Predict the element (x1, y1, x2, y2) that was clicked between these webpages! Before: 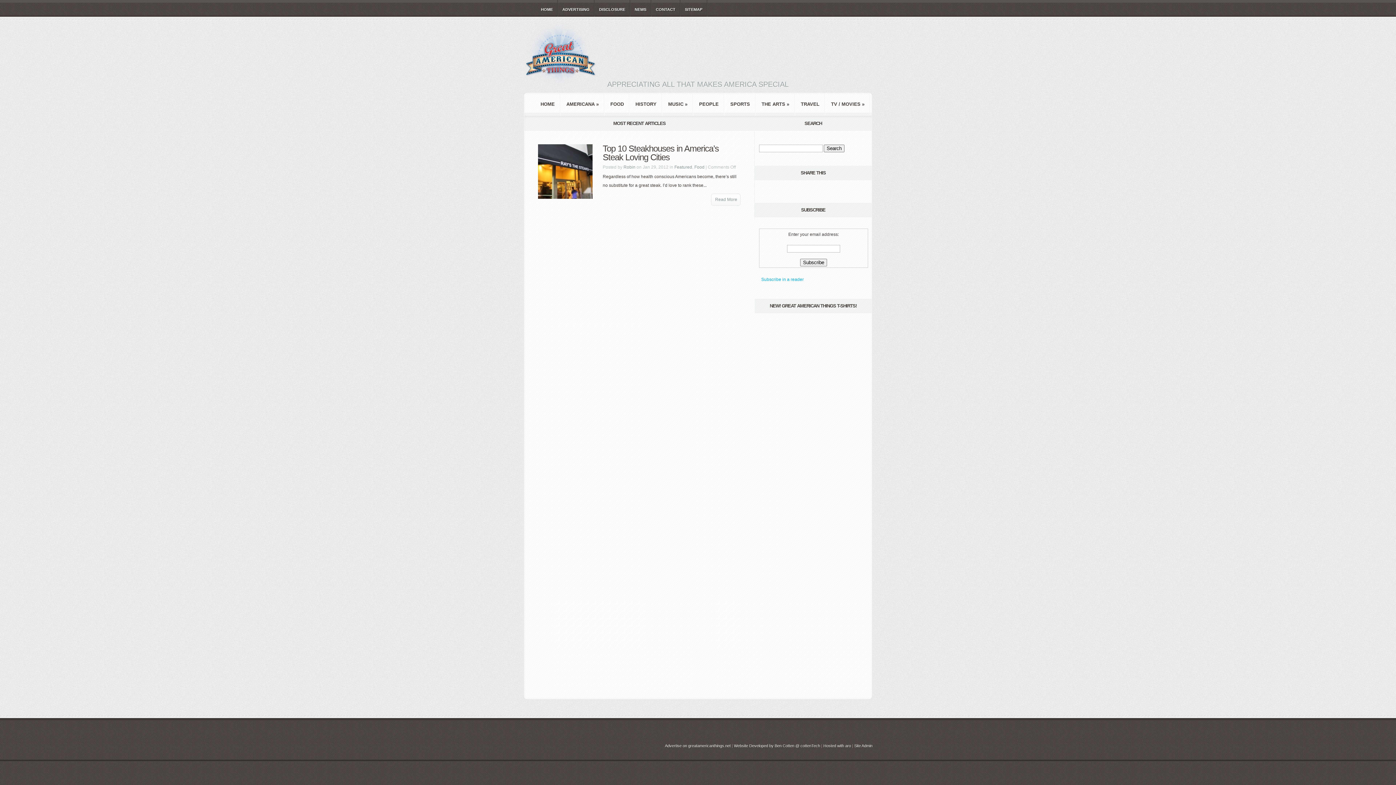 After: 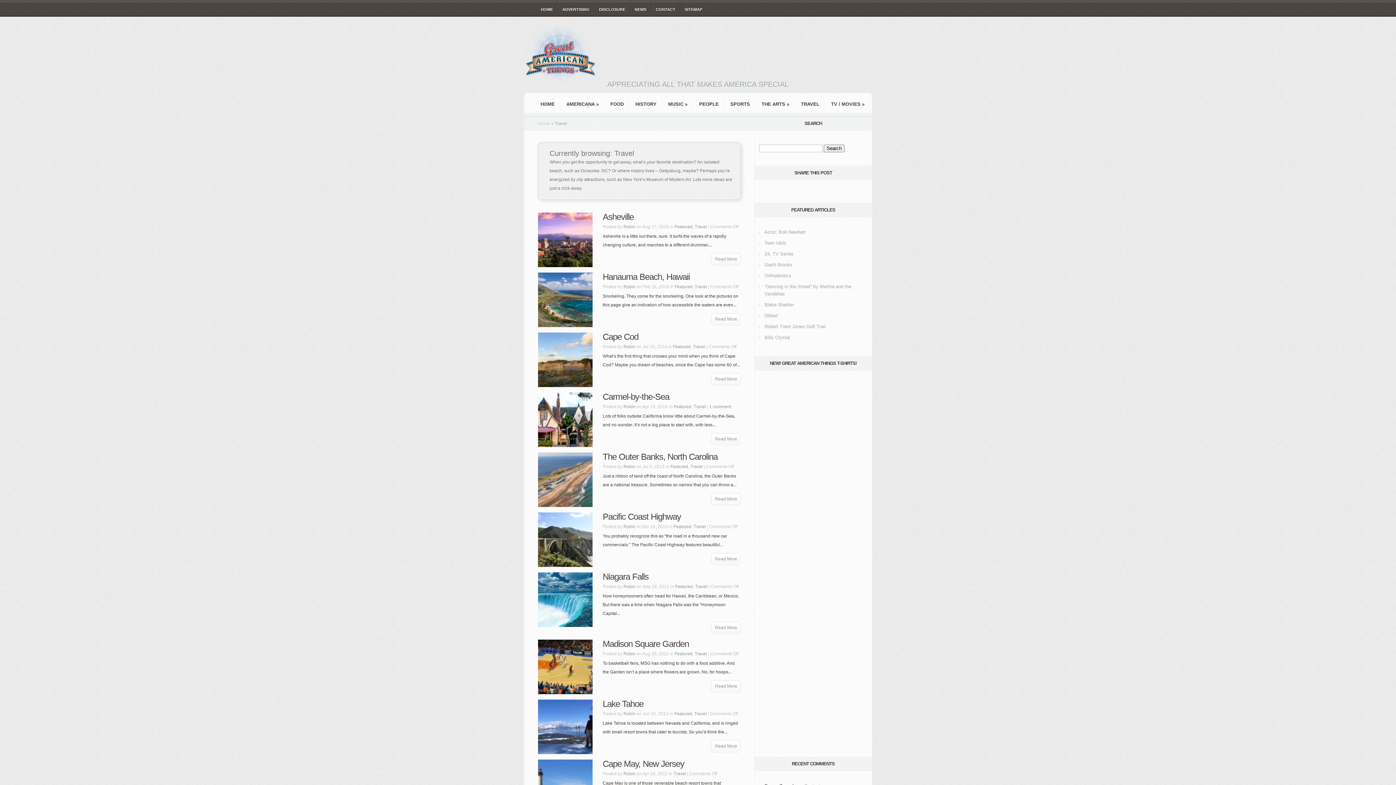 Action: label: TRAVEL bbox: (795, 92, 825, 116)